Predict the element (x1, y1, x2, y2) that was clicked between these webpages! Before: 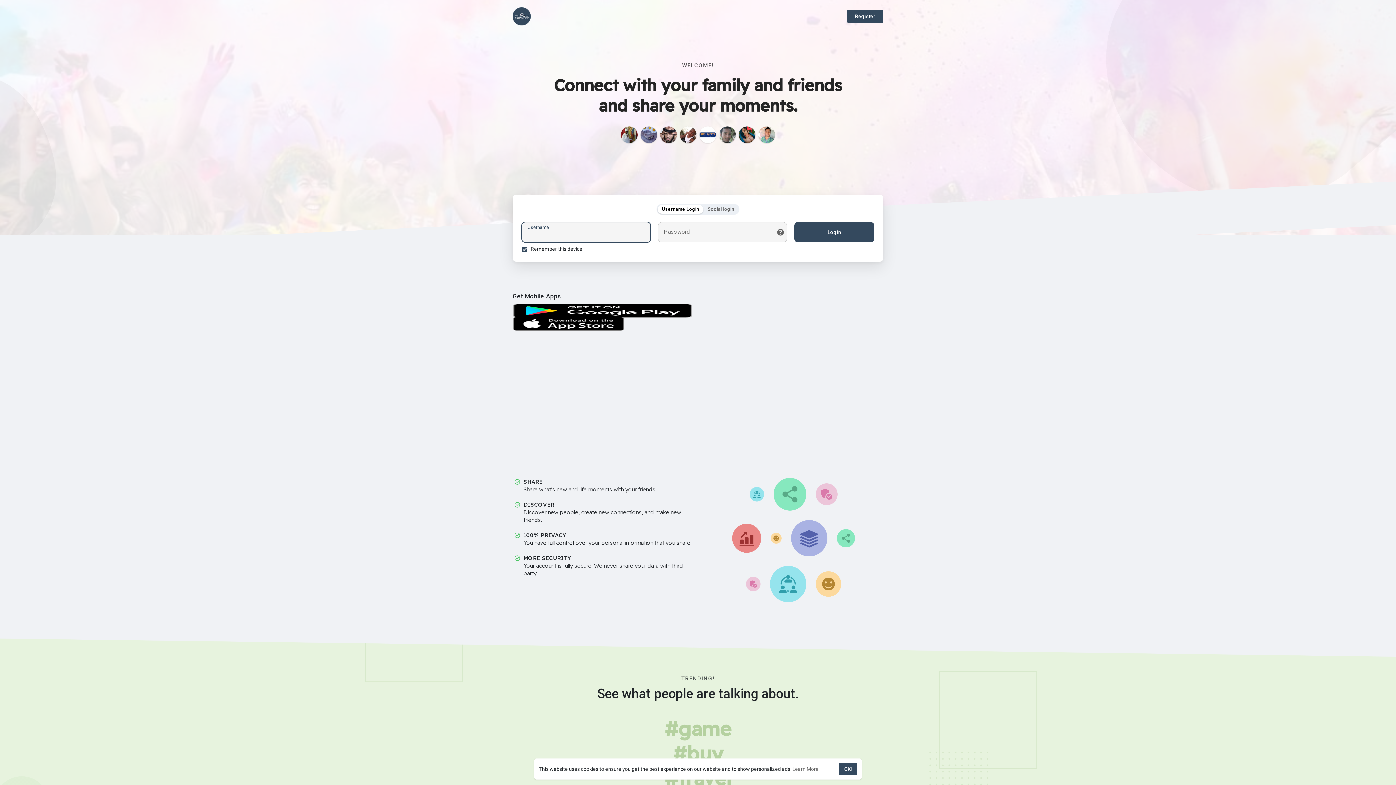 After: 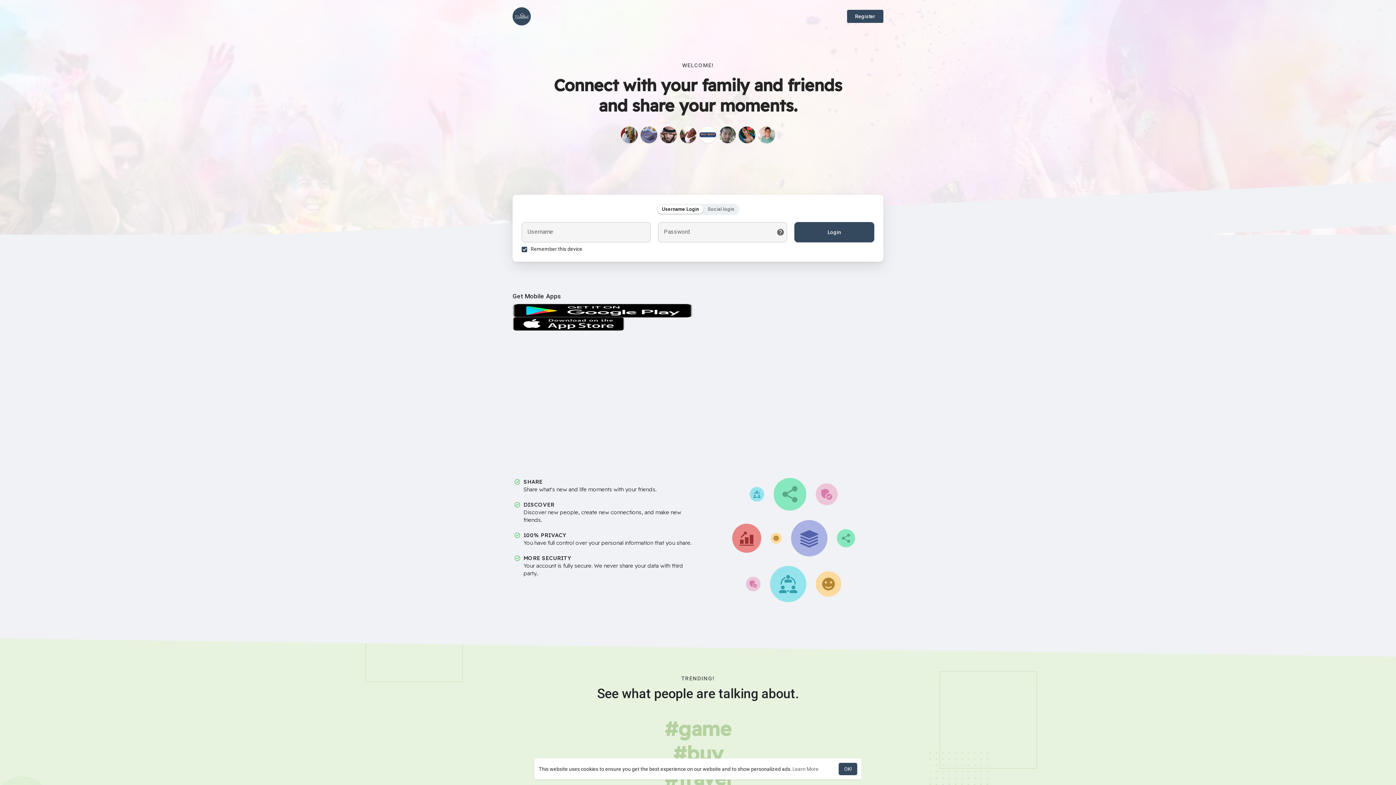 Action: label: learn more about cookies bbox: (792, 766, 818, 772)